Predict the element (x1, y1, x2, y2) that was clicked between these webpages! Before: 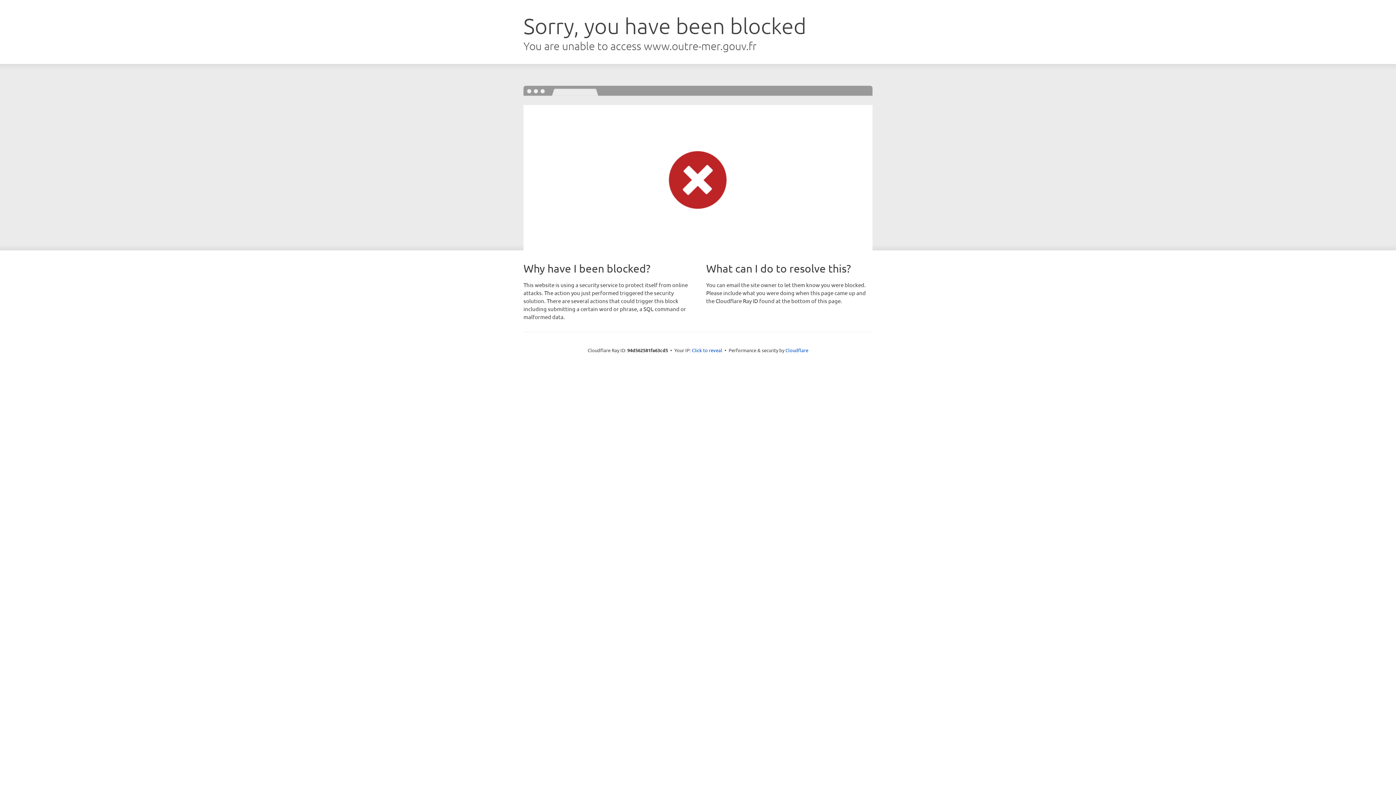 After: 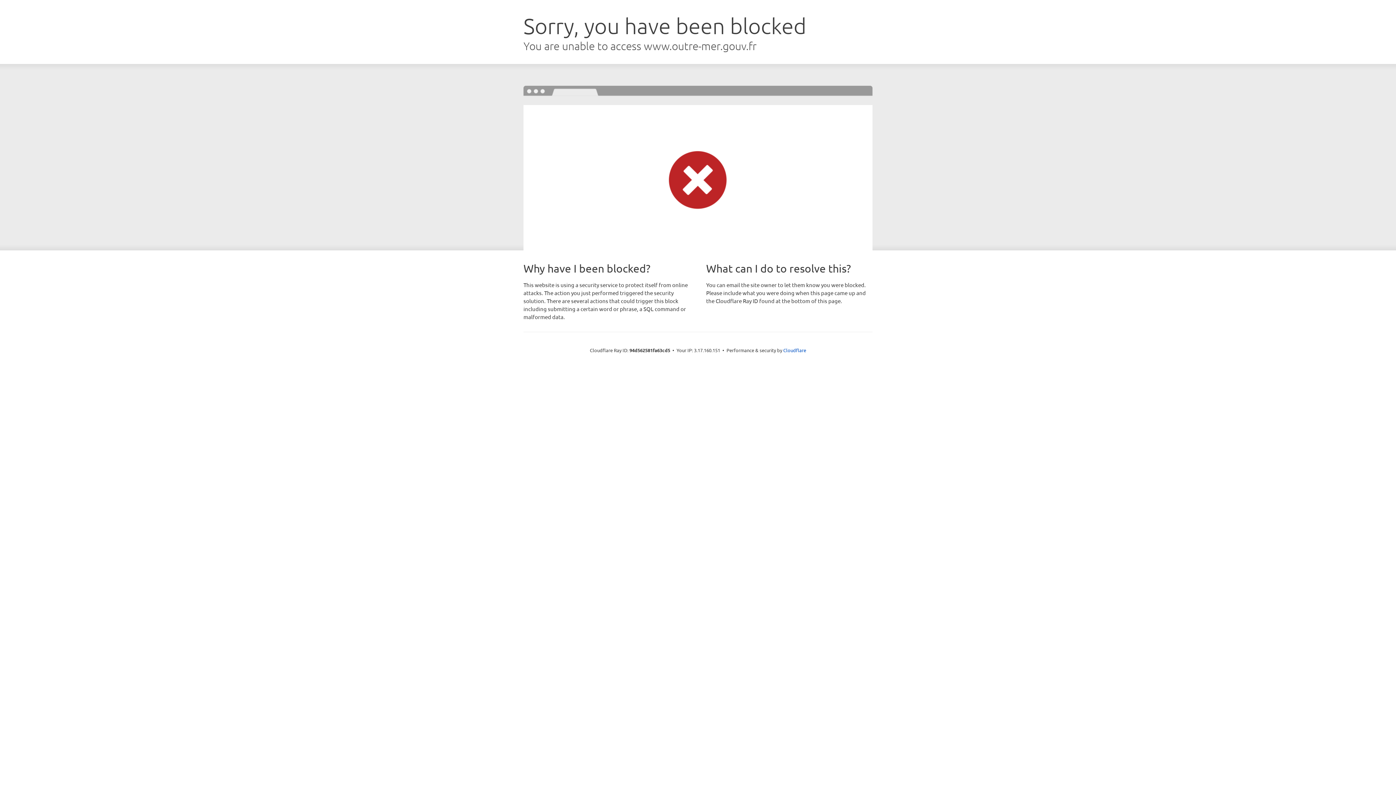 Action: label: Click to reveal bbox: (692, 346, 722, 353)